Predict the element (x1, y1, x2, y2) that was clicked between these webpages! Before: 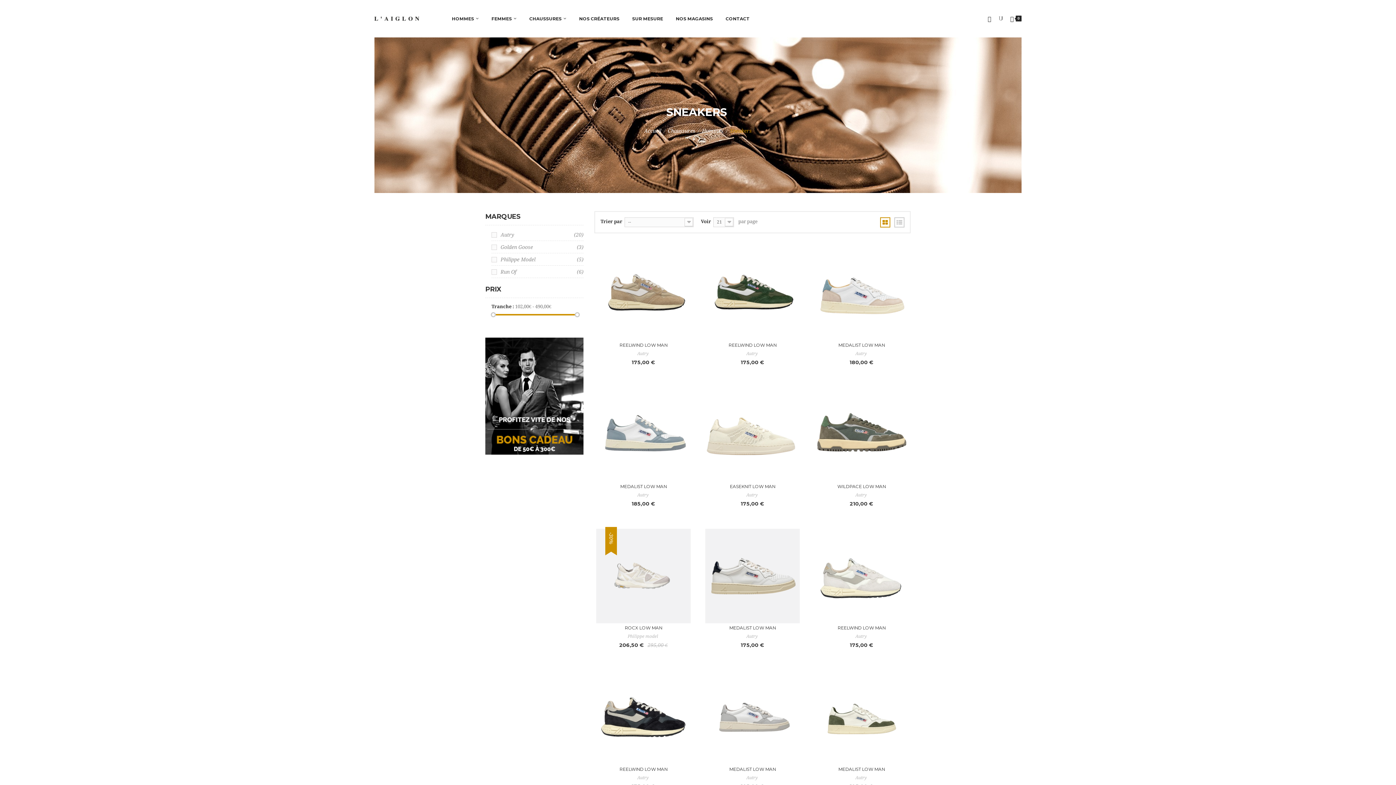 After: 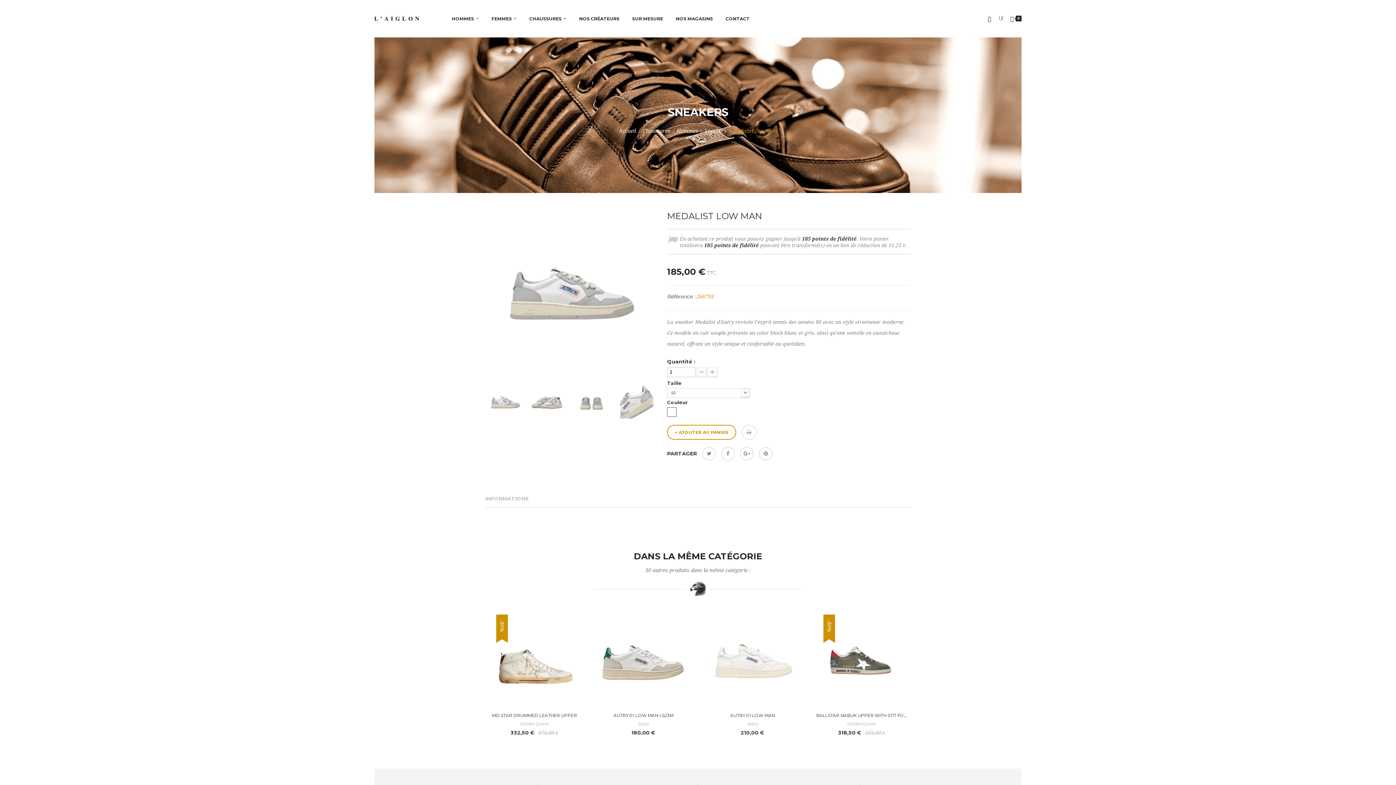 Action: bbox: (705, 670, 799, 765)